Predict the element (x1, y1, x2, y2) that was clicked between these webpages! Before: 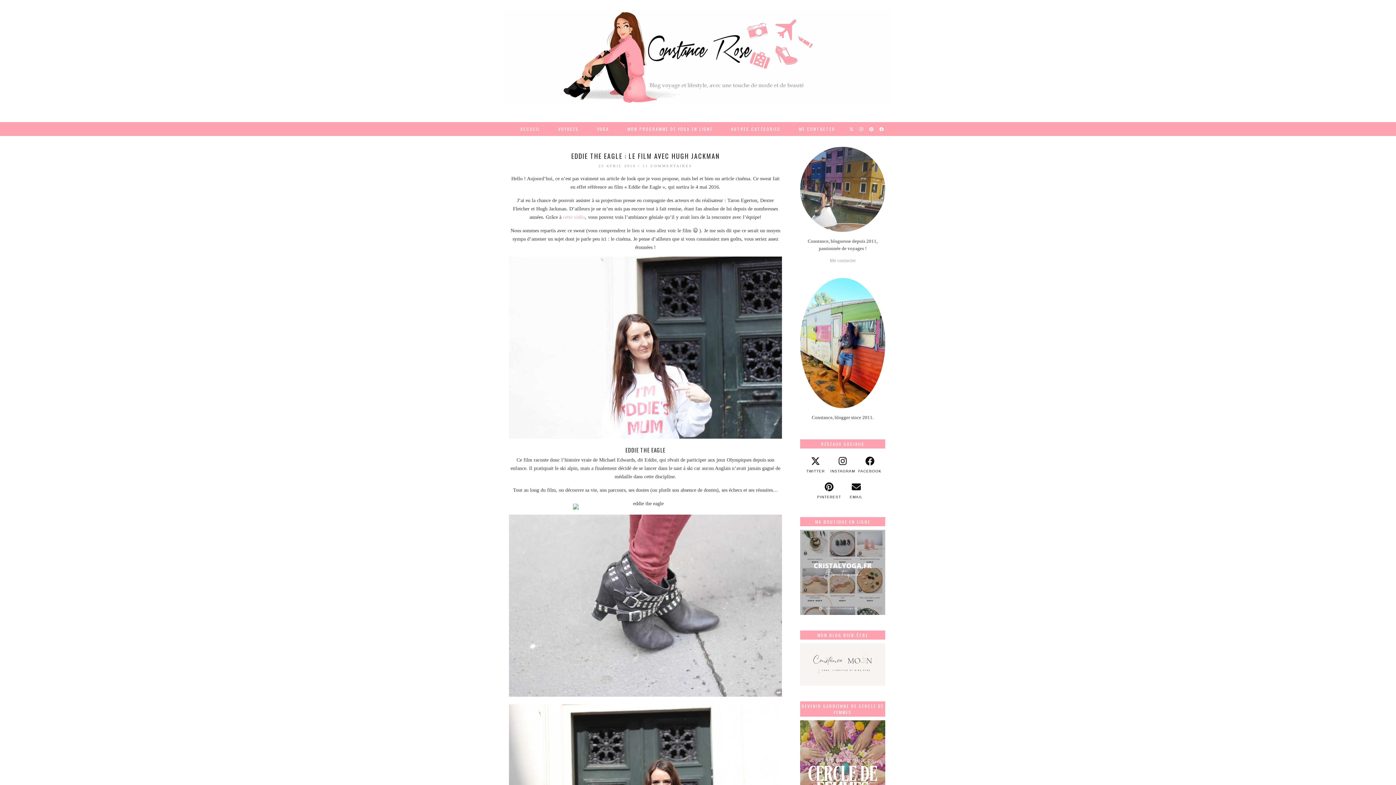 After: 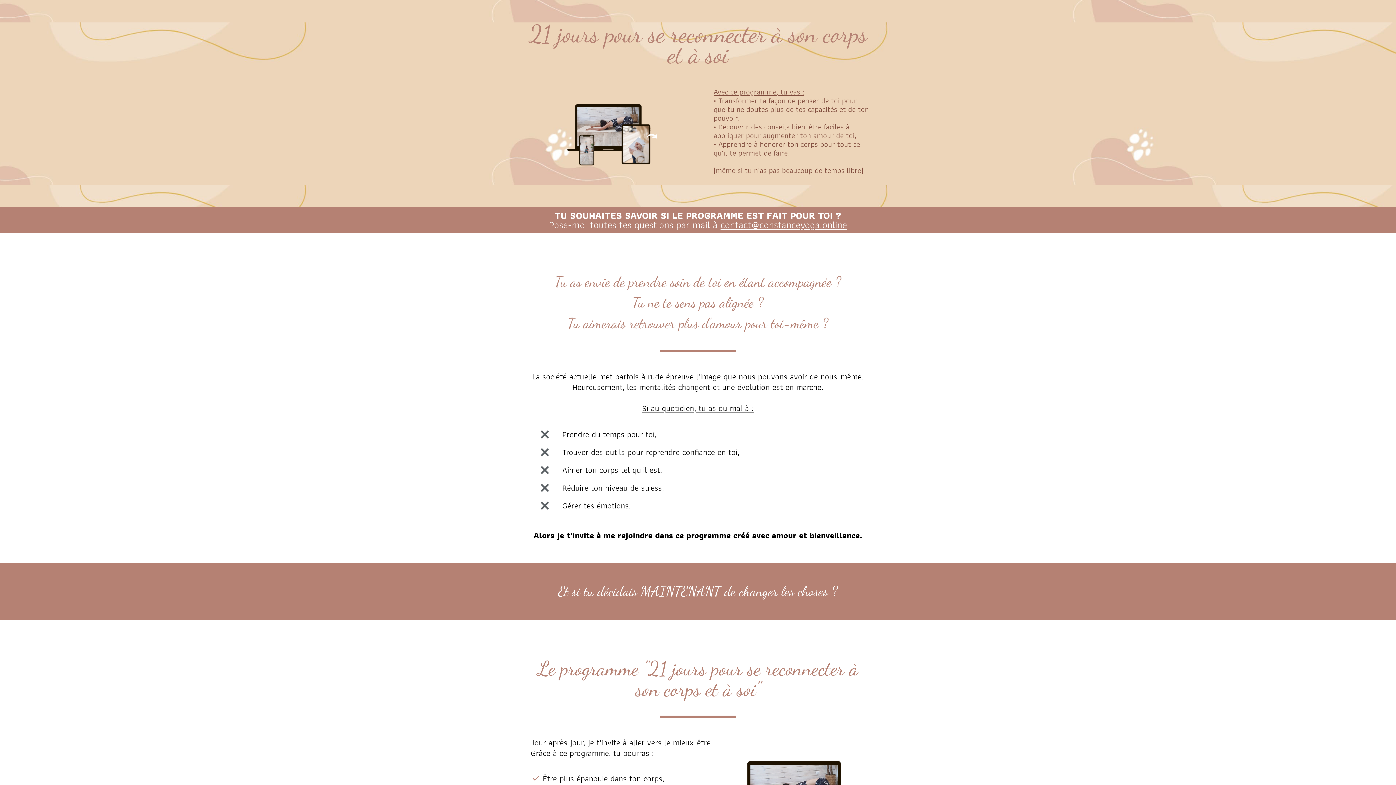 Action: bbox: (618, 122, 722, 135) label: MON PROGRAMME DE YOGA EN LIGNE